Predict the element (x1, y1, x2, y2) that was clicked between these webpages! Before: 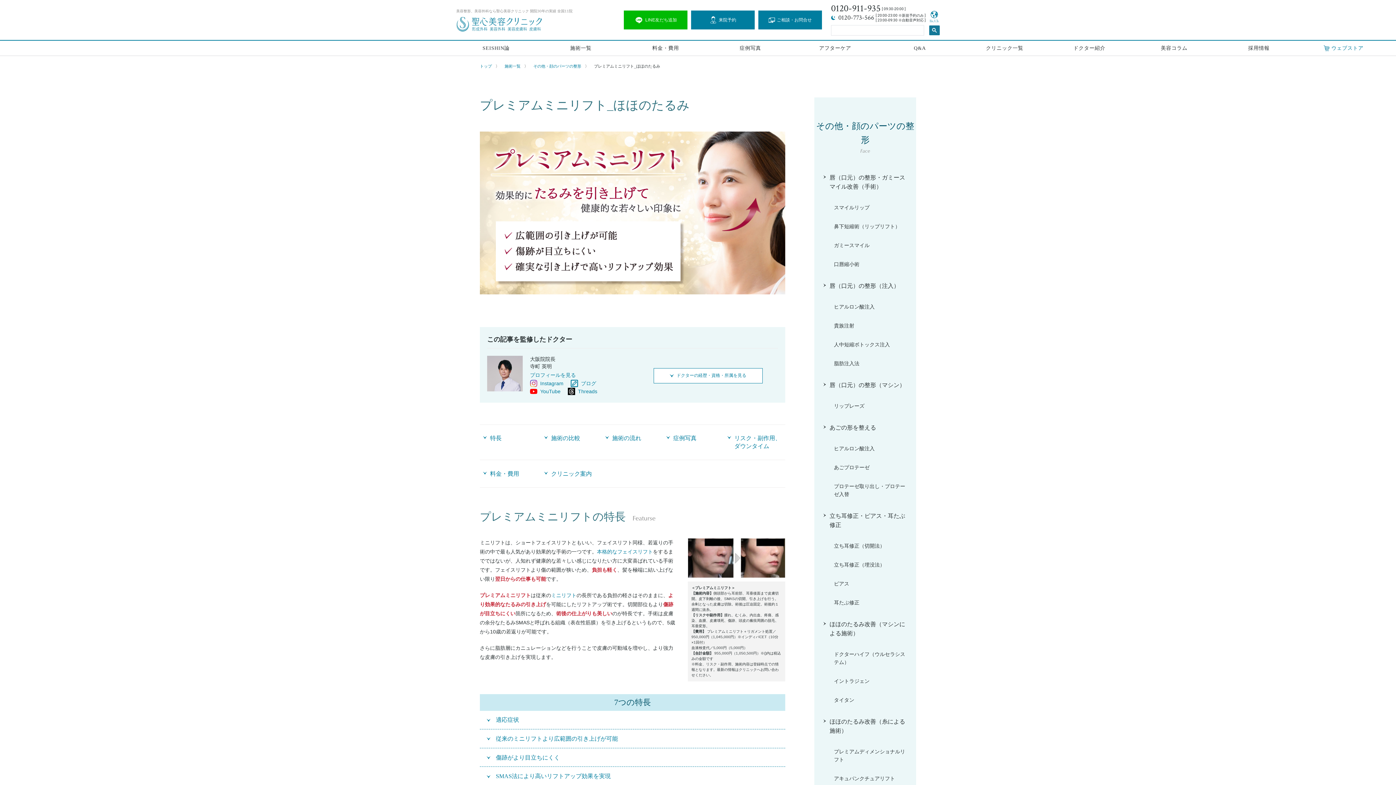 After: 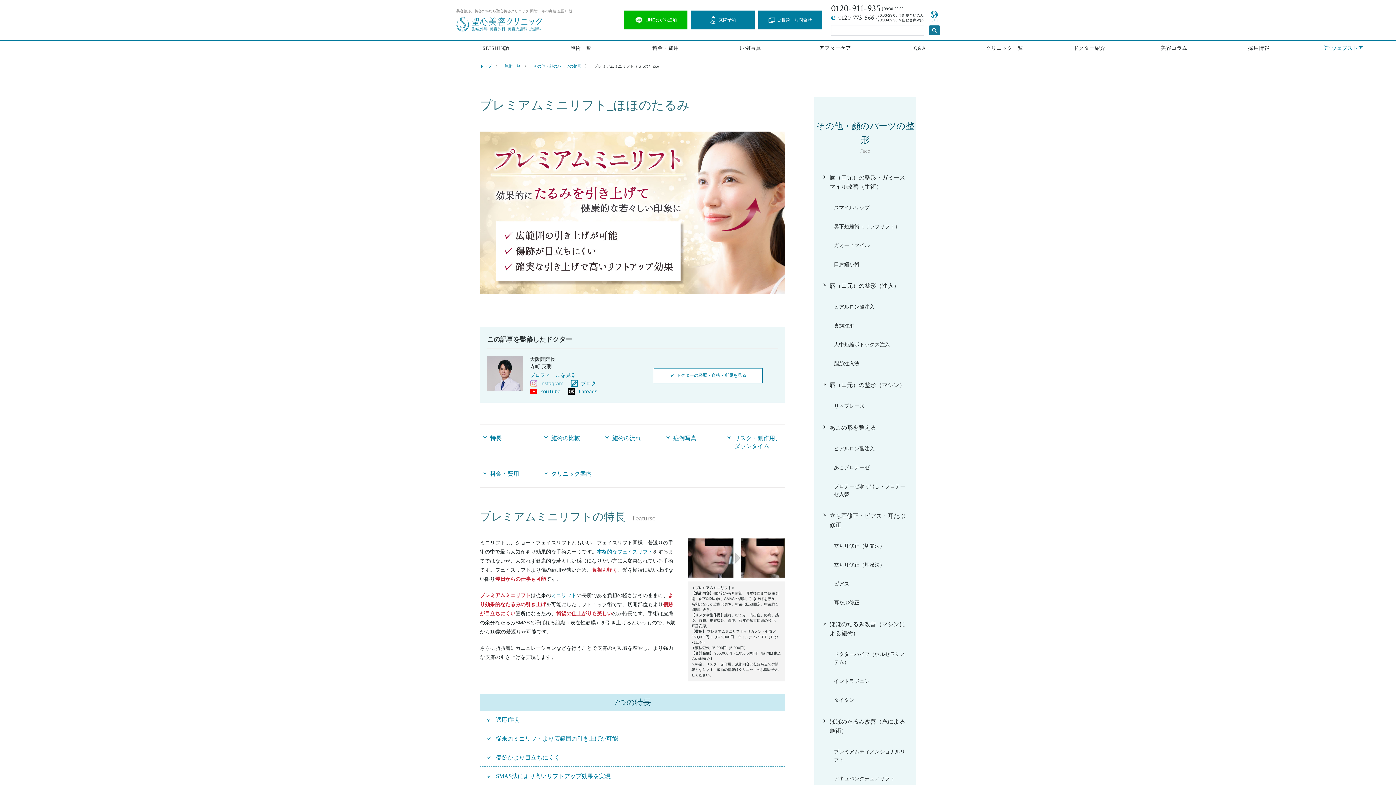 Action: bbox: (530, 379, 563, 387) label: Instagram